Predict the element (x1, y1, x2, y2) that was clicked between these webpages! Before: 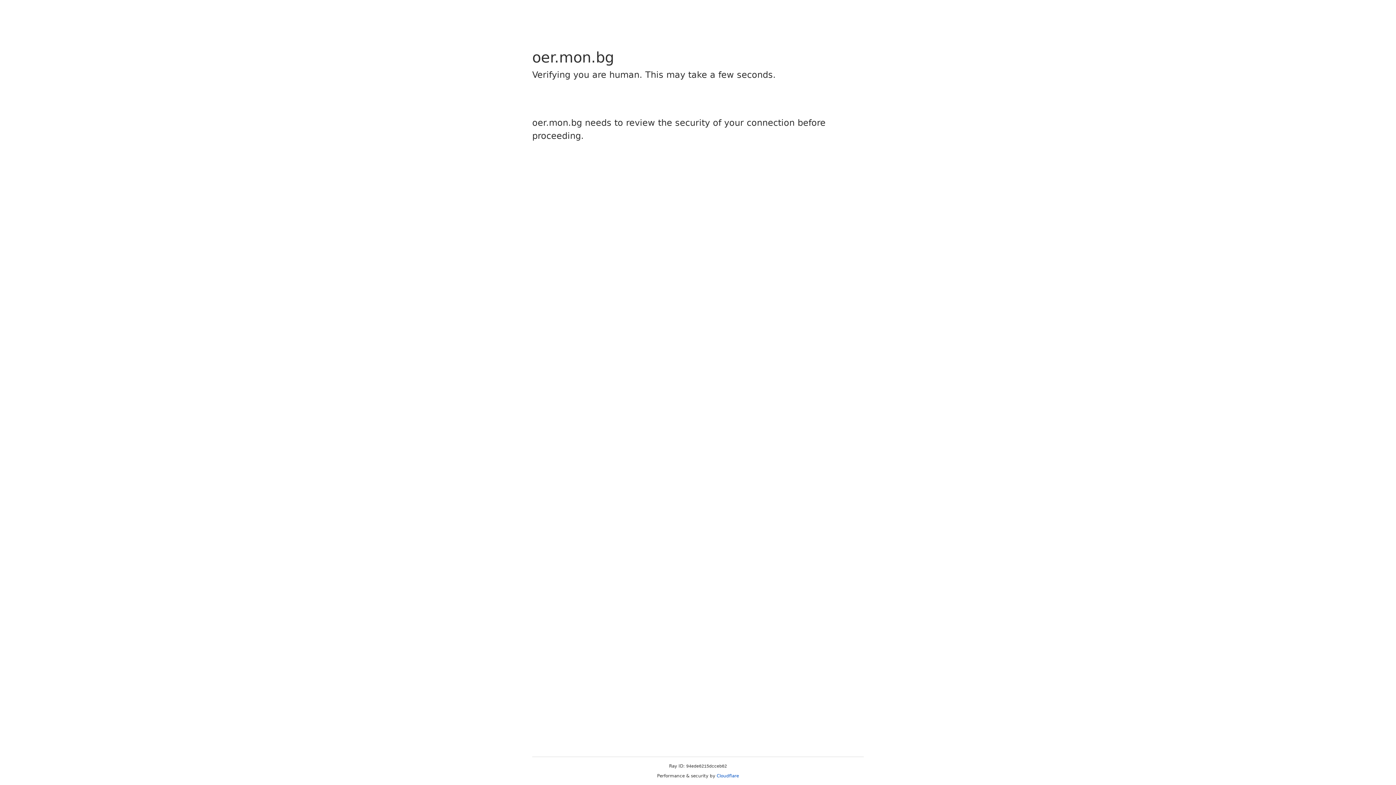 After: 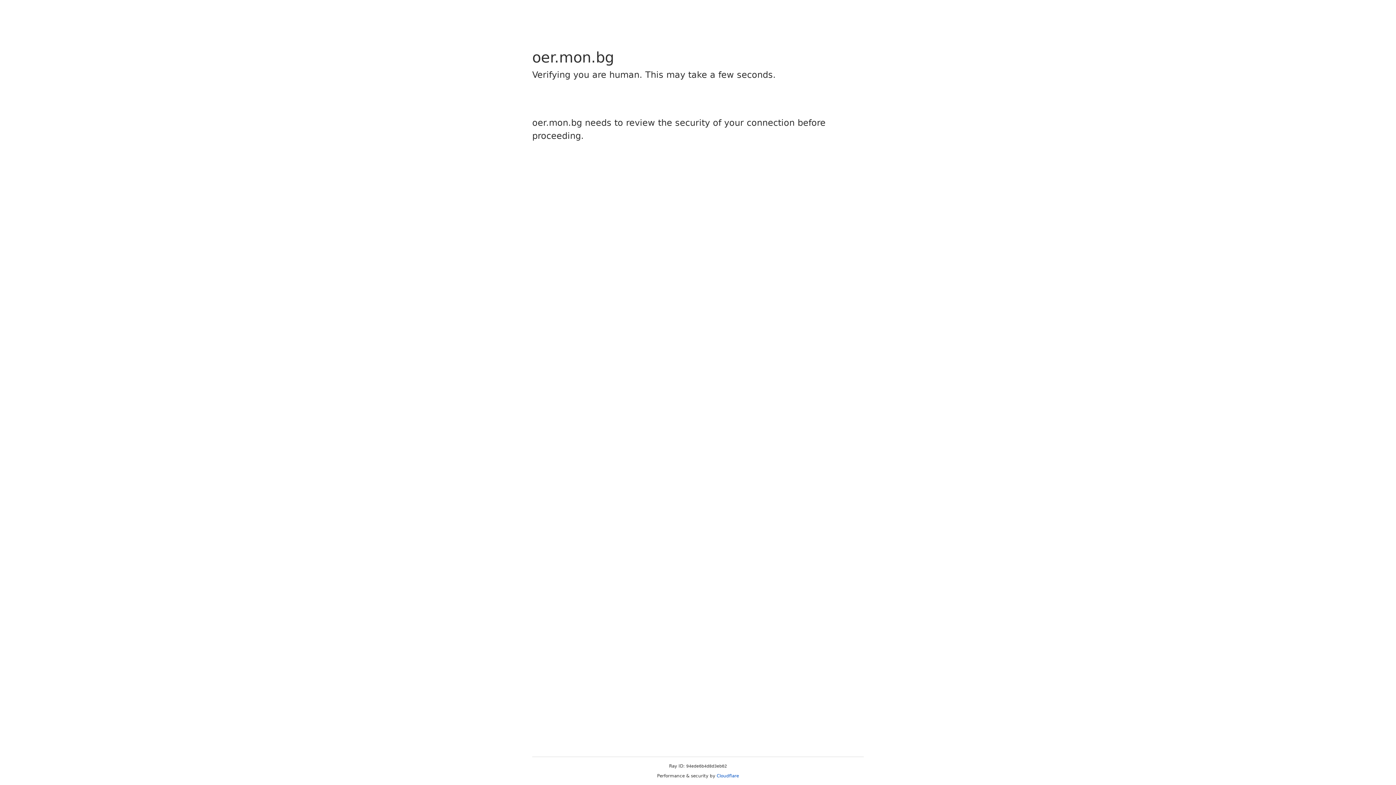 Action: bbox: (716, 773, 739, 778) label: Cloudflare